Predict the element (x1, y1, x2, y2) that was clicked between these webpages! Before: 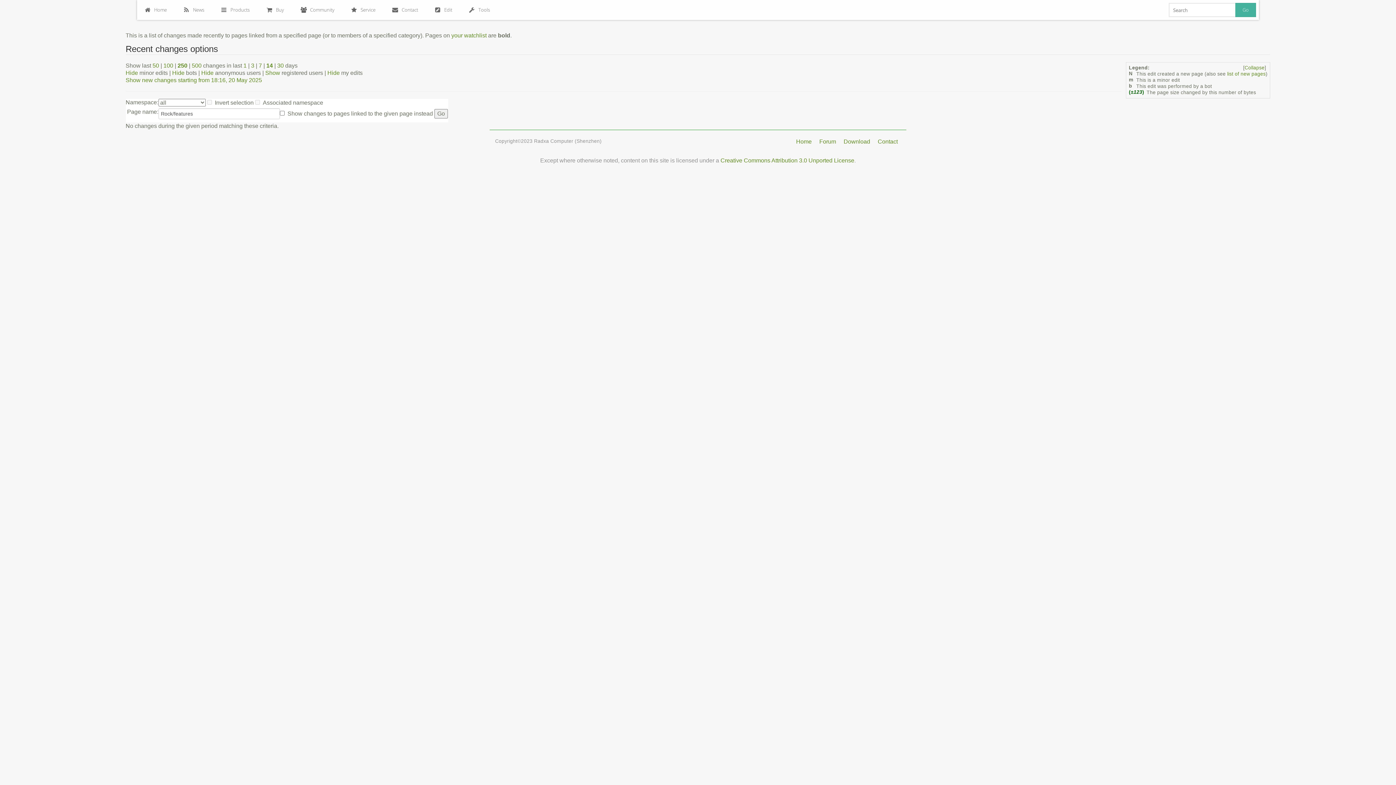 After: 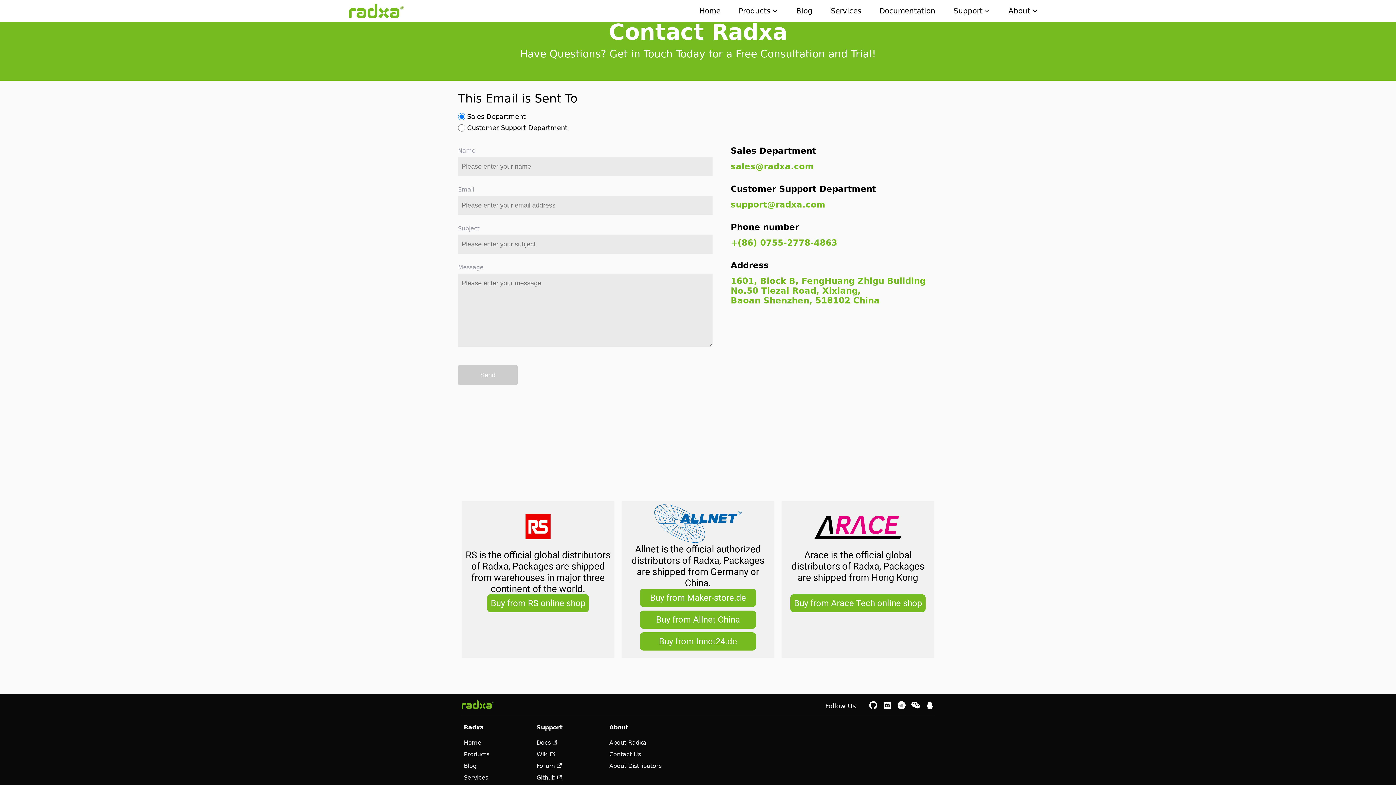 Action: bbox: (878, 138, 898, 144) label: Contact